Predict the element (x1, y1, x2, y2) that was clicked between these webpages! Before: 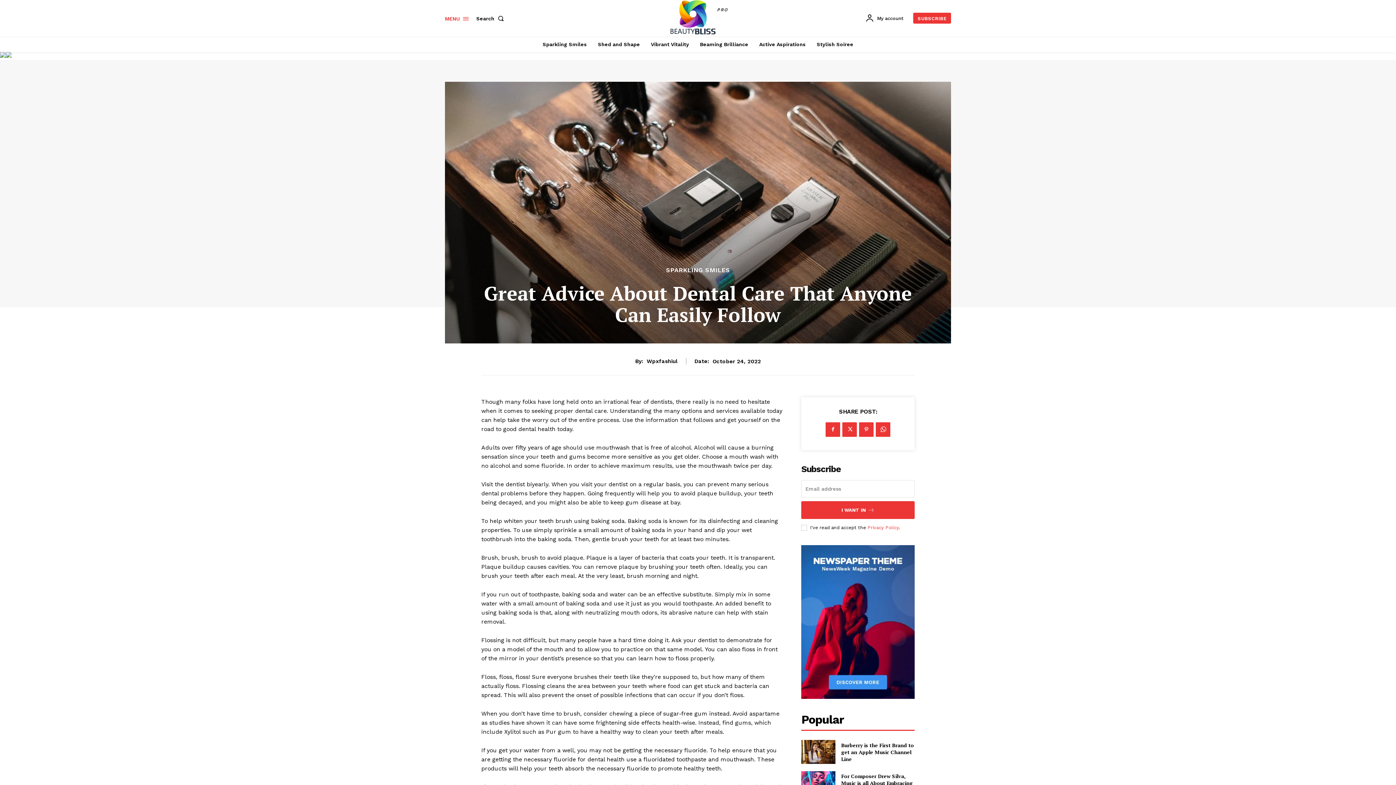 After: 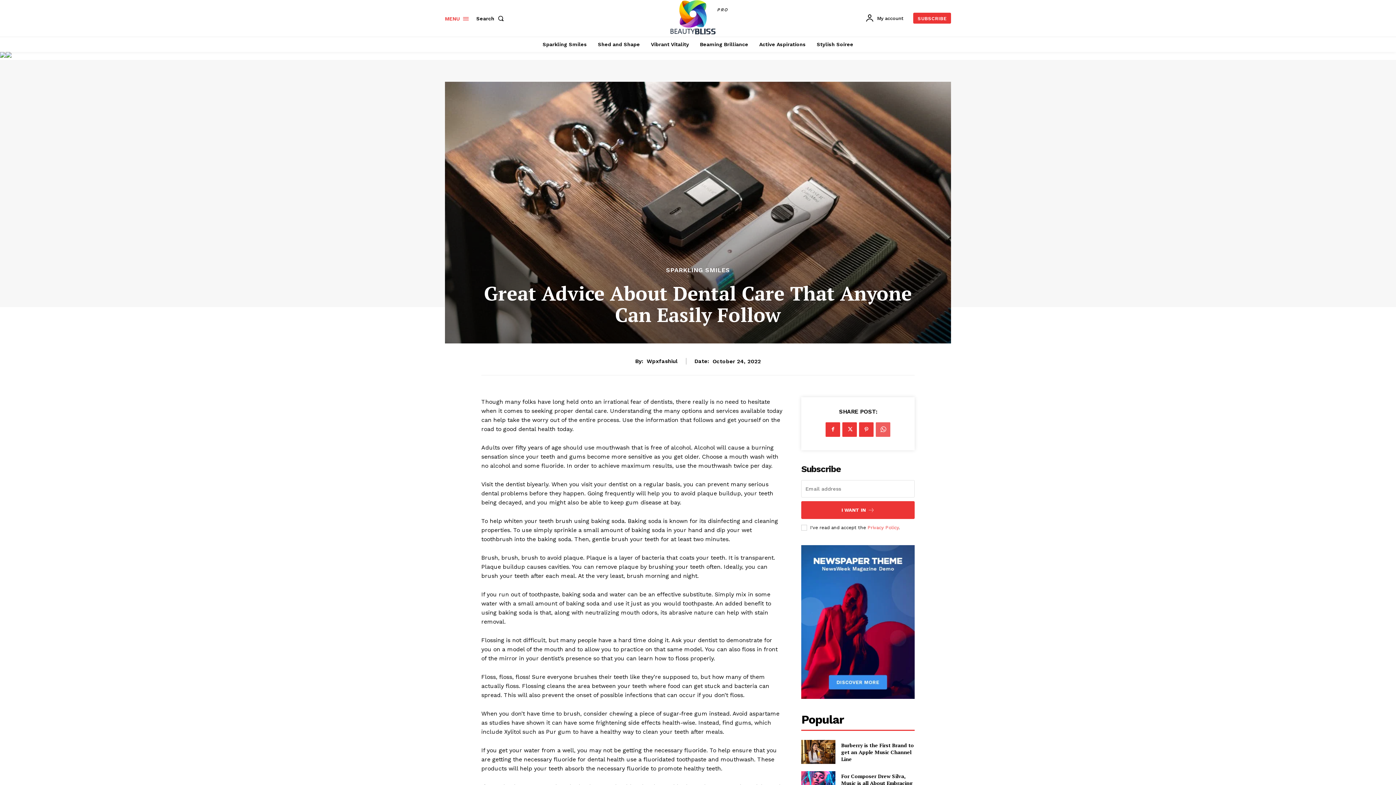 Action: bbox: (876, 422, 890, 437)